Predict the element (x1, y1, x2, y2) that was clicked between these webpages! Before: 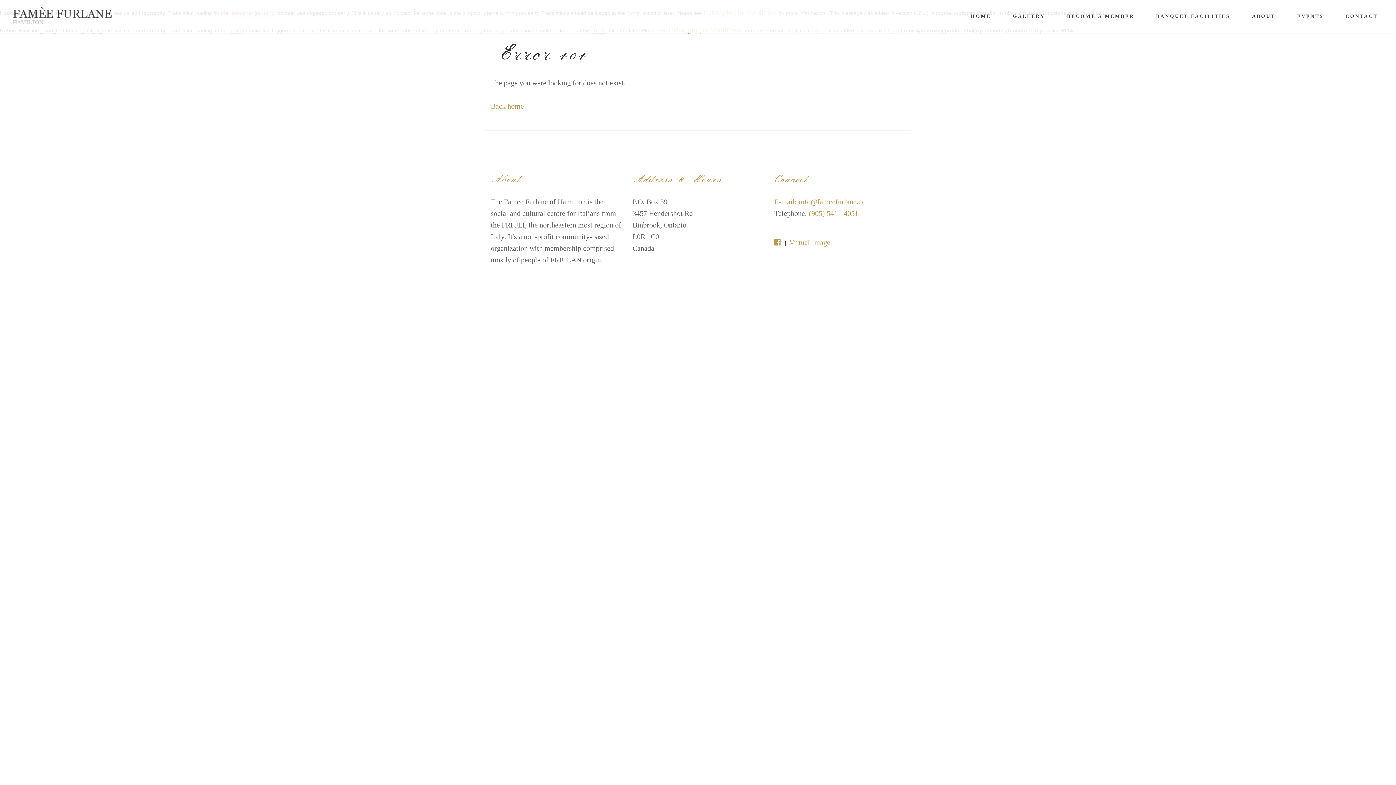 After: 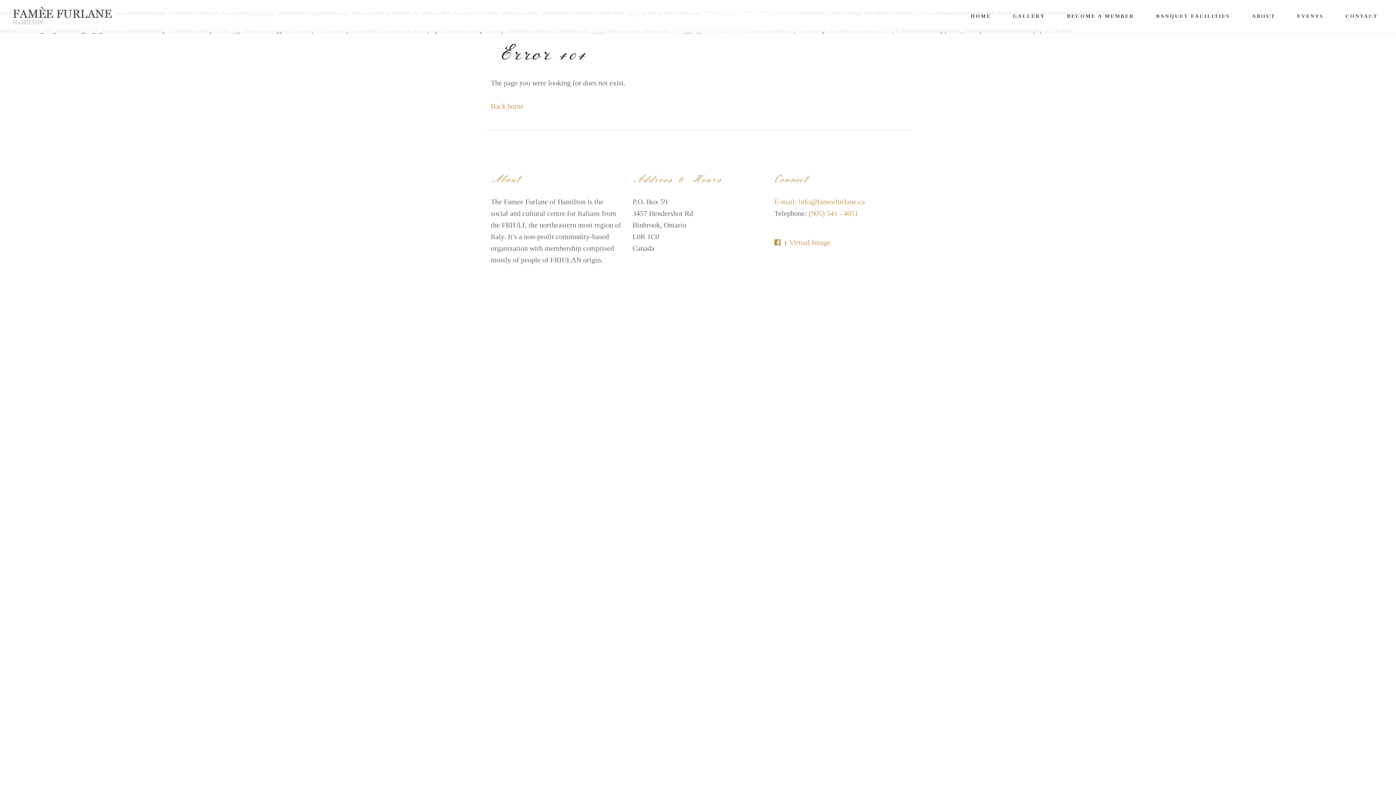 Action: bbox: (774, 238, 780, 246)